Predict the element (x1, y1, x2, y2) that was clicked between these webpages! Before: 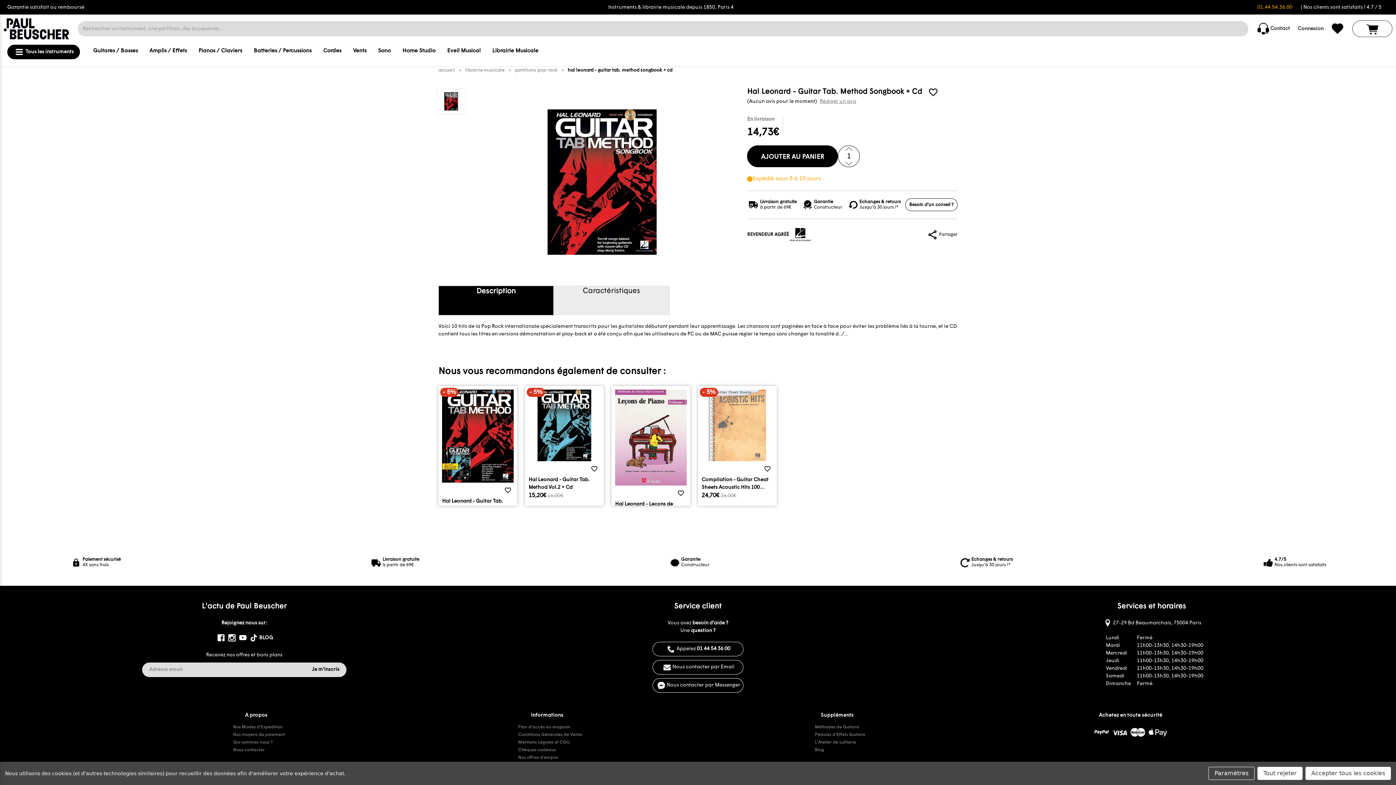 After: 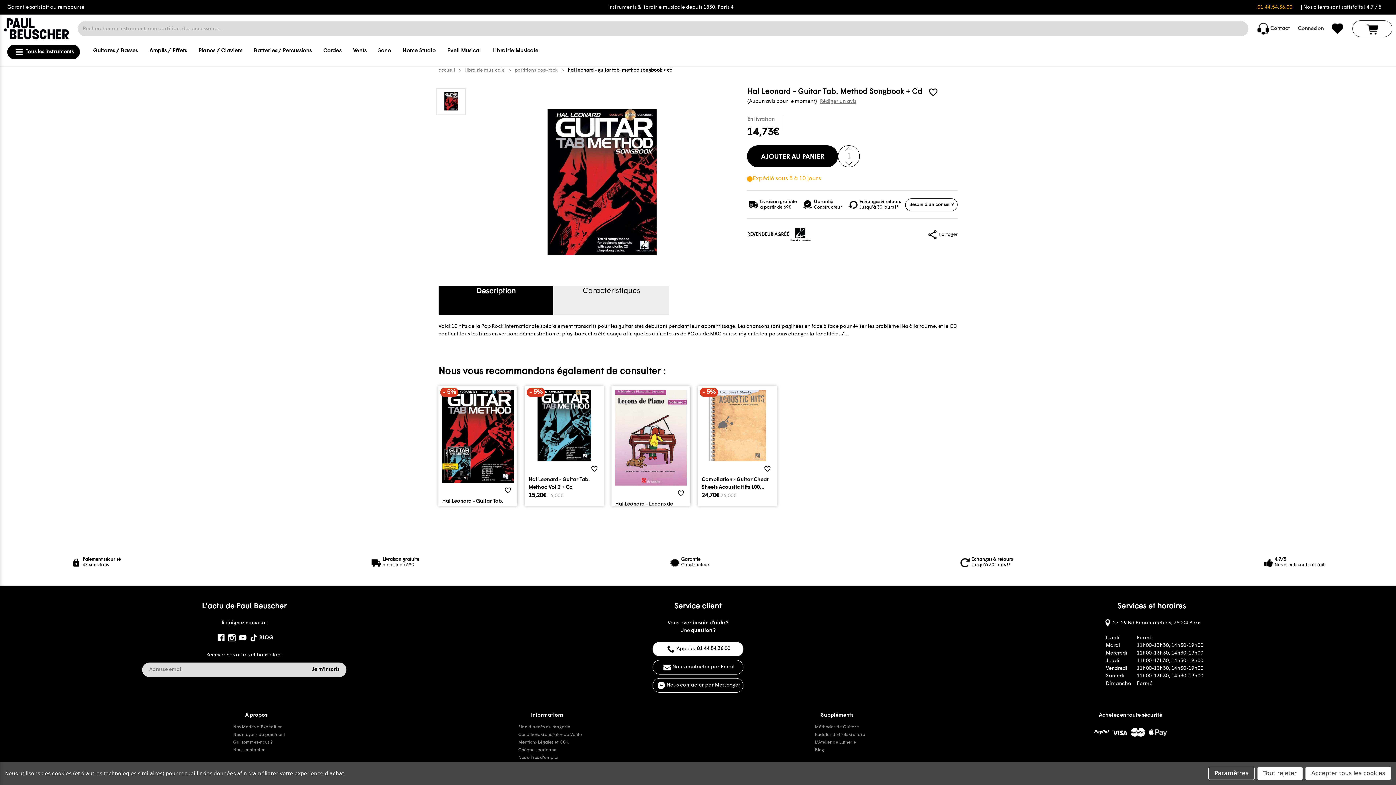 Action: label: Appelez 01 44 54 36 00 bbox: (652, 642, 743, 660)